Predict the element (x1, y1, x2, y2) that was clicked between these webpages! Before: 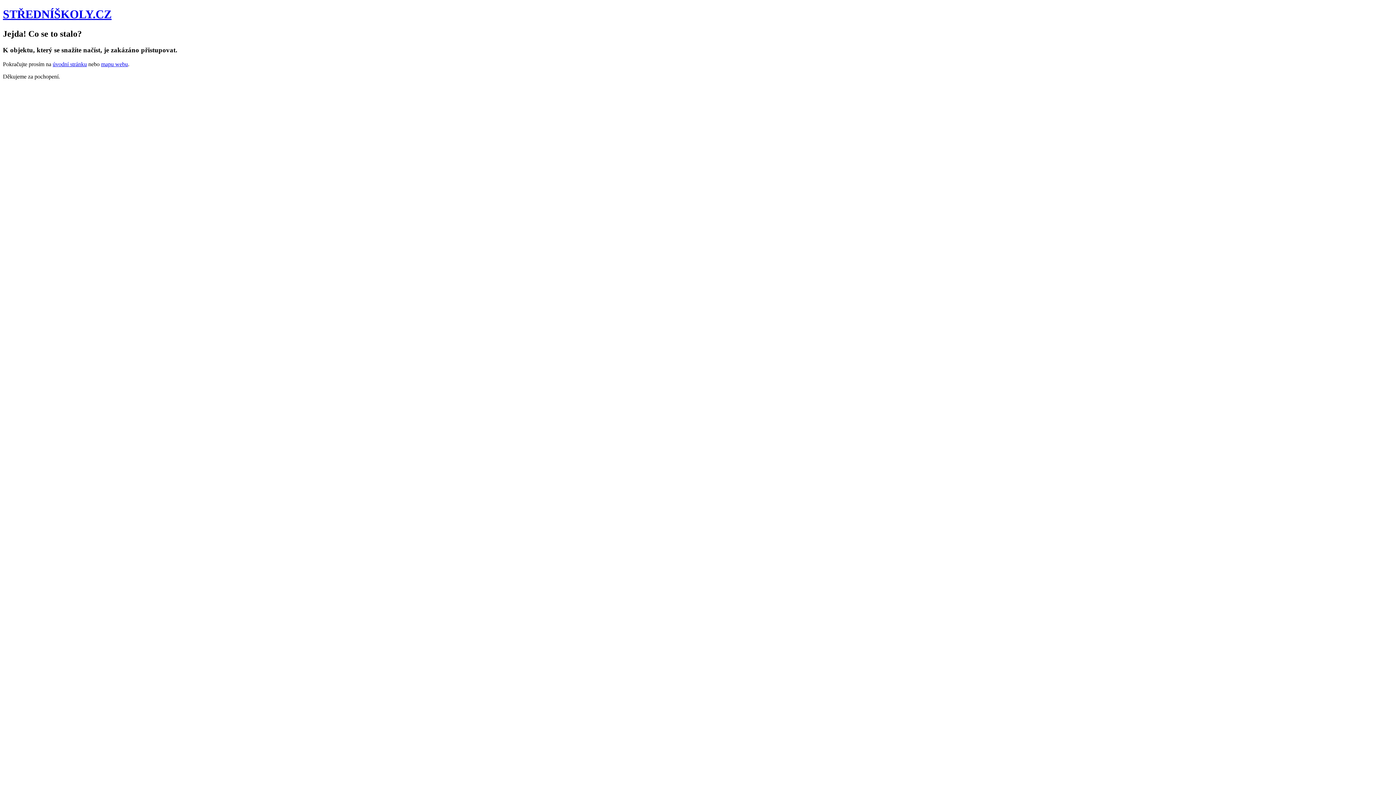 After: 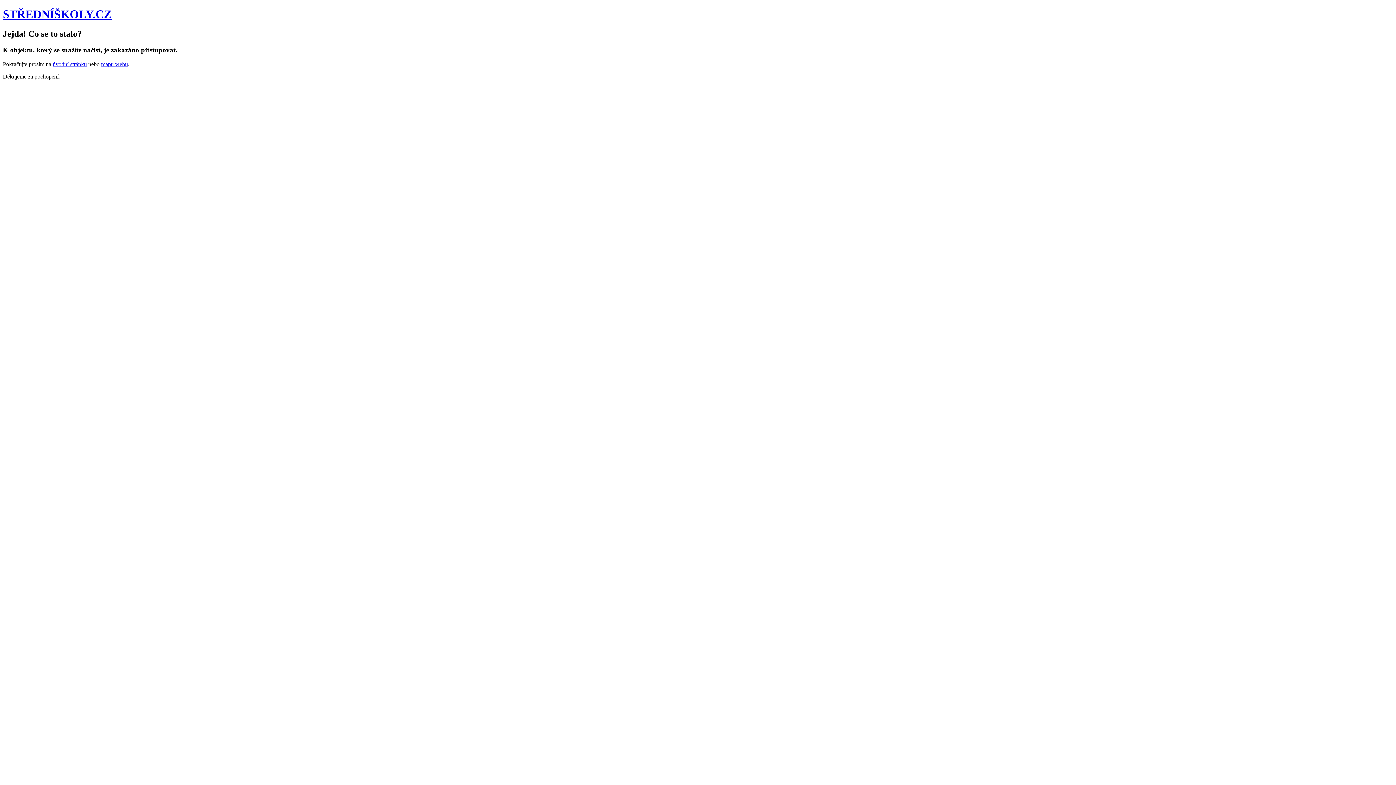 Action: label: mapu webu bbox: (101, 60, 128, 67)